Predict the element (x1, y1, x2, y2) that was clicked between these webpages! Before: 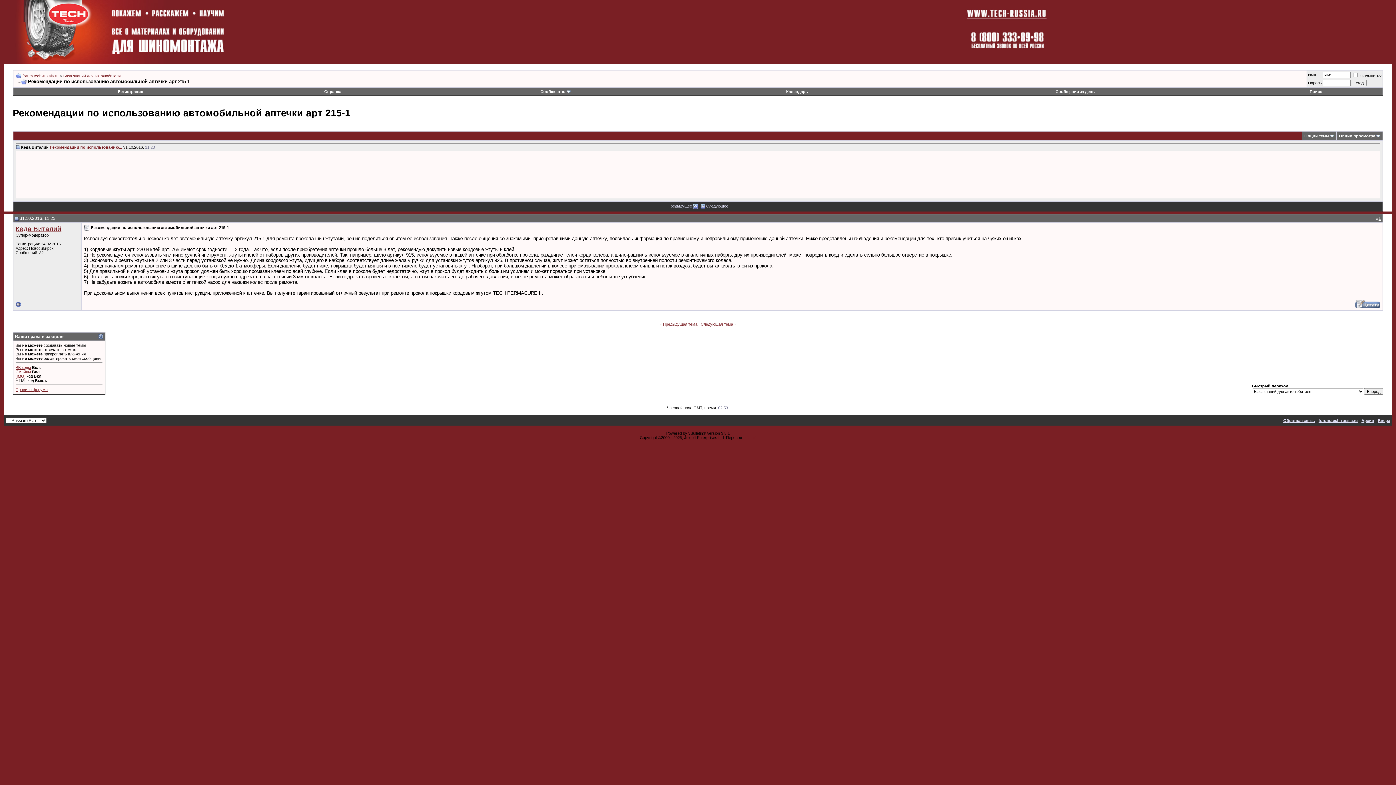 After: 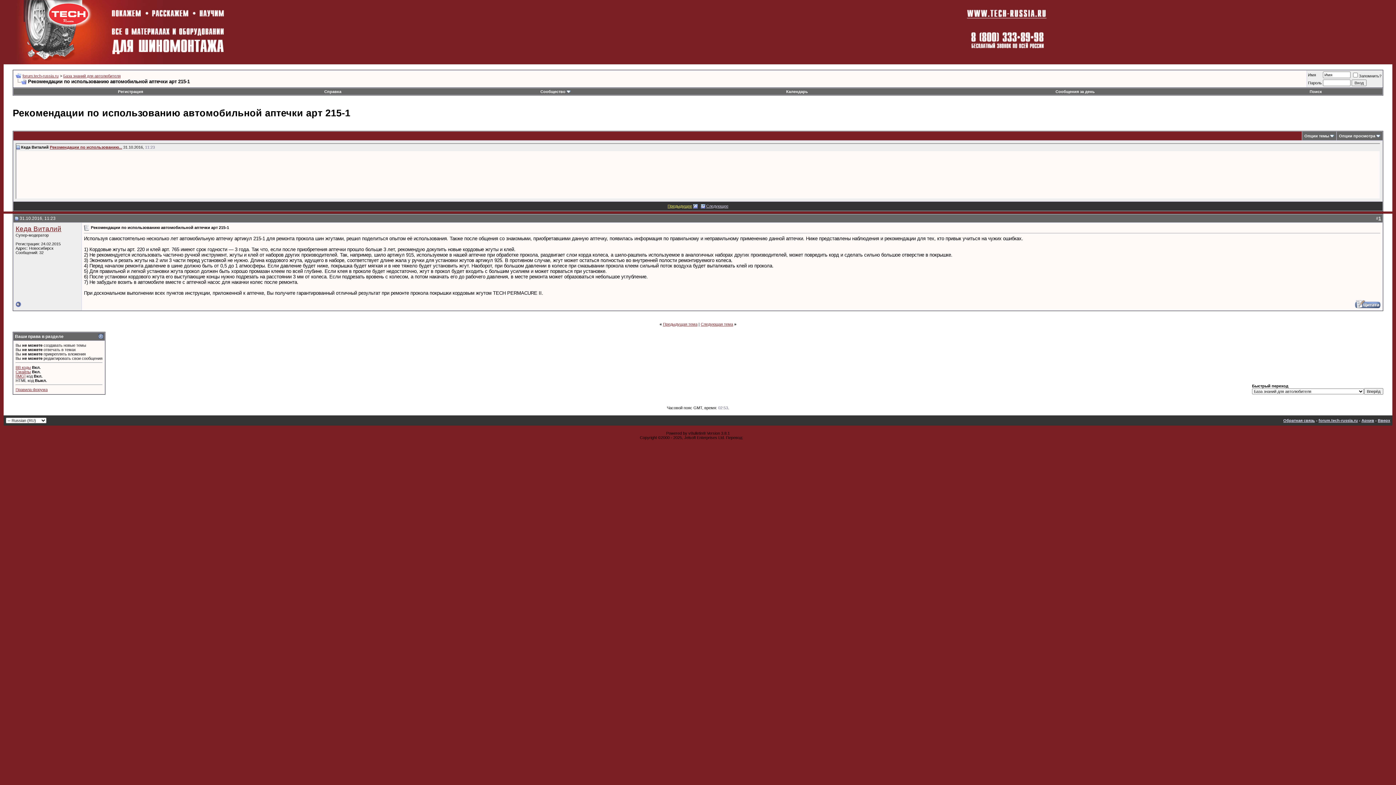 Action: bbox: (667, 203, 692, 208) label: Предыдущее